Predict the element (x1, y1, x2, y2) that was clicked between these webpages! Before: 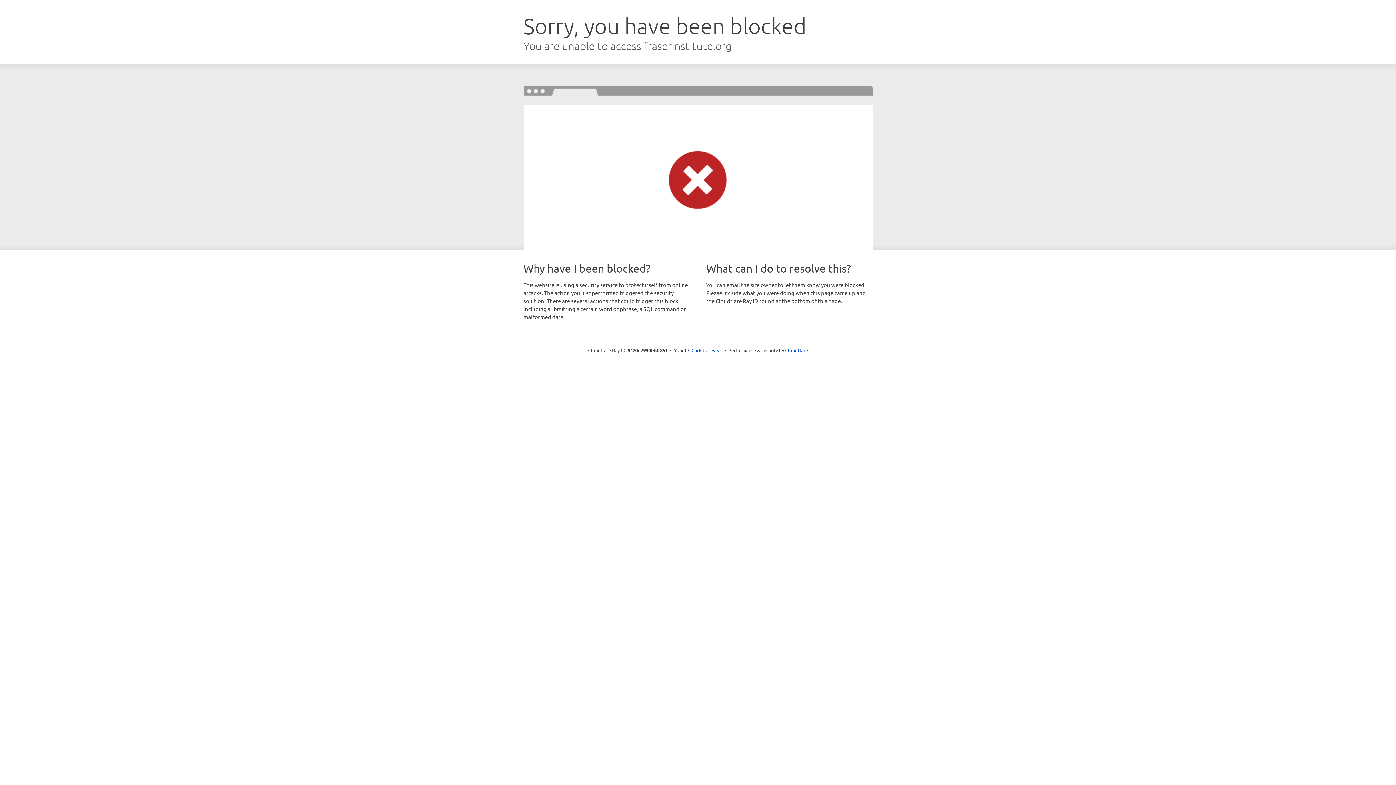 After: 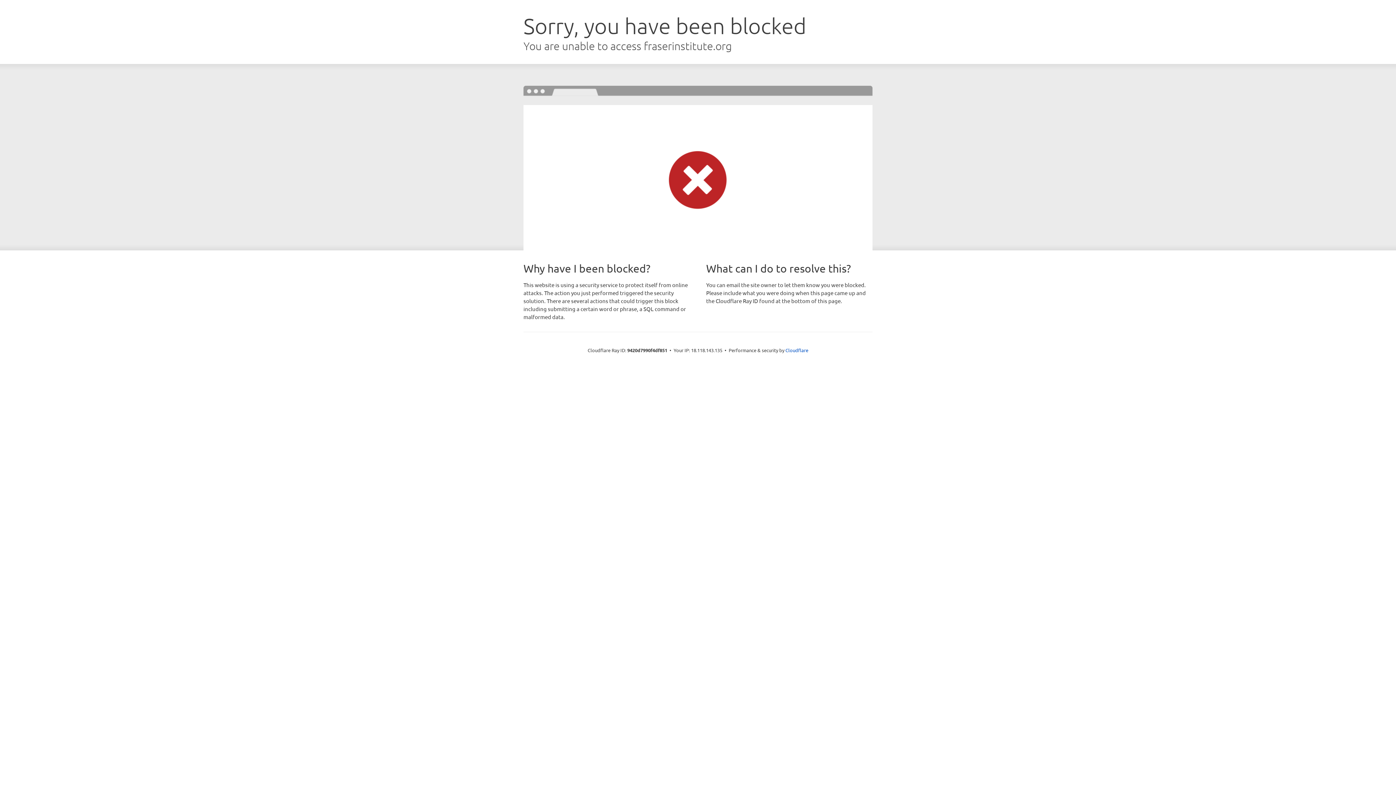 Action: label: Click to reveal bbox: (691, 346, 722, 353)